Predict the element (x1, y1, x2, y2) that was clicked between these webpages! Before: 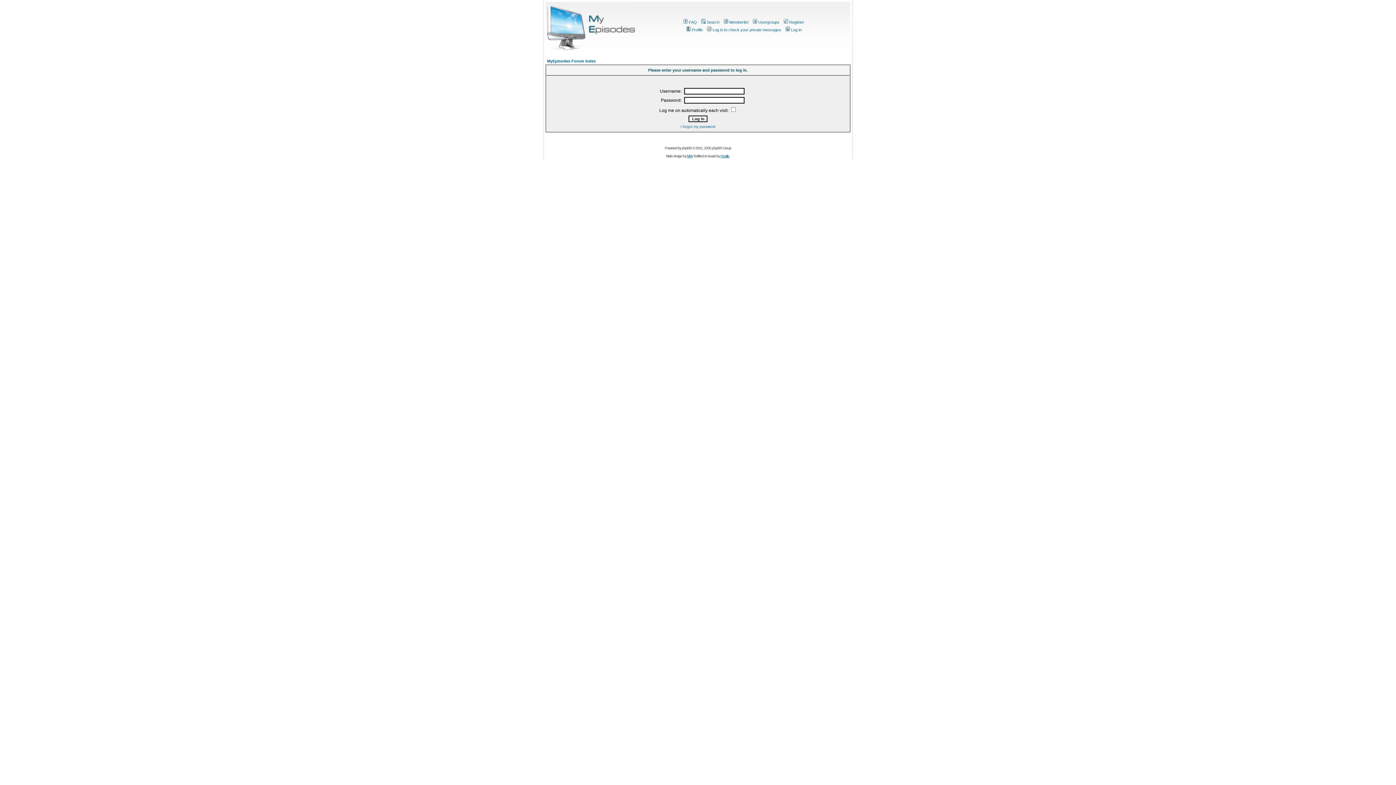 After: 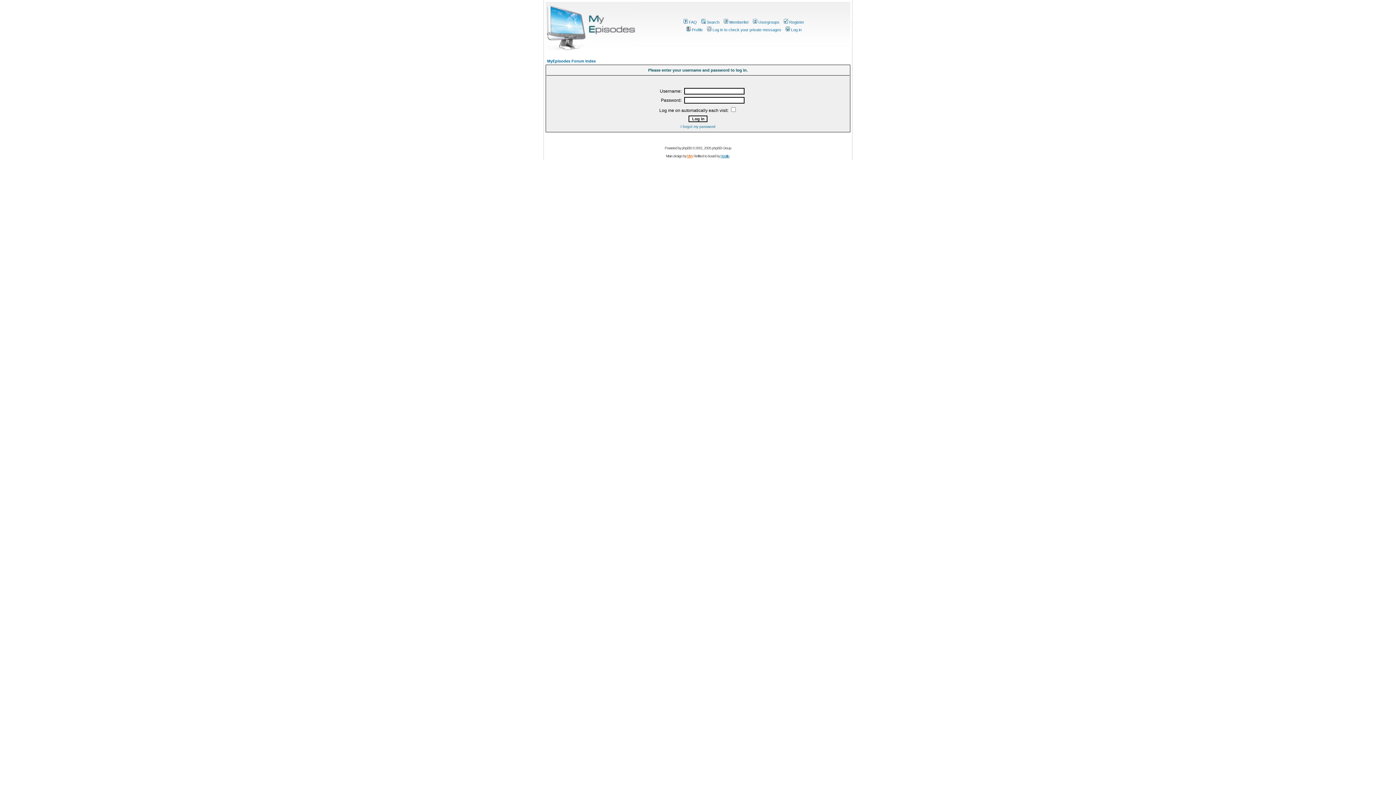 Action: bbox: (687, 154, 692, 158) label: MW